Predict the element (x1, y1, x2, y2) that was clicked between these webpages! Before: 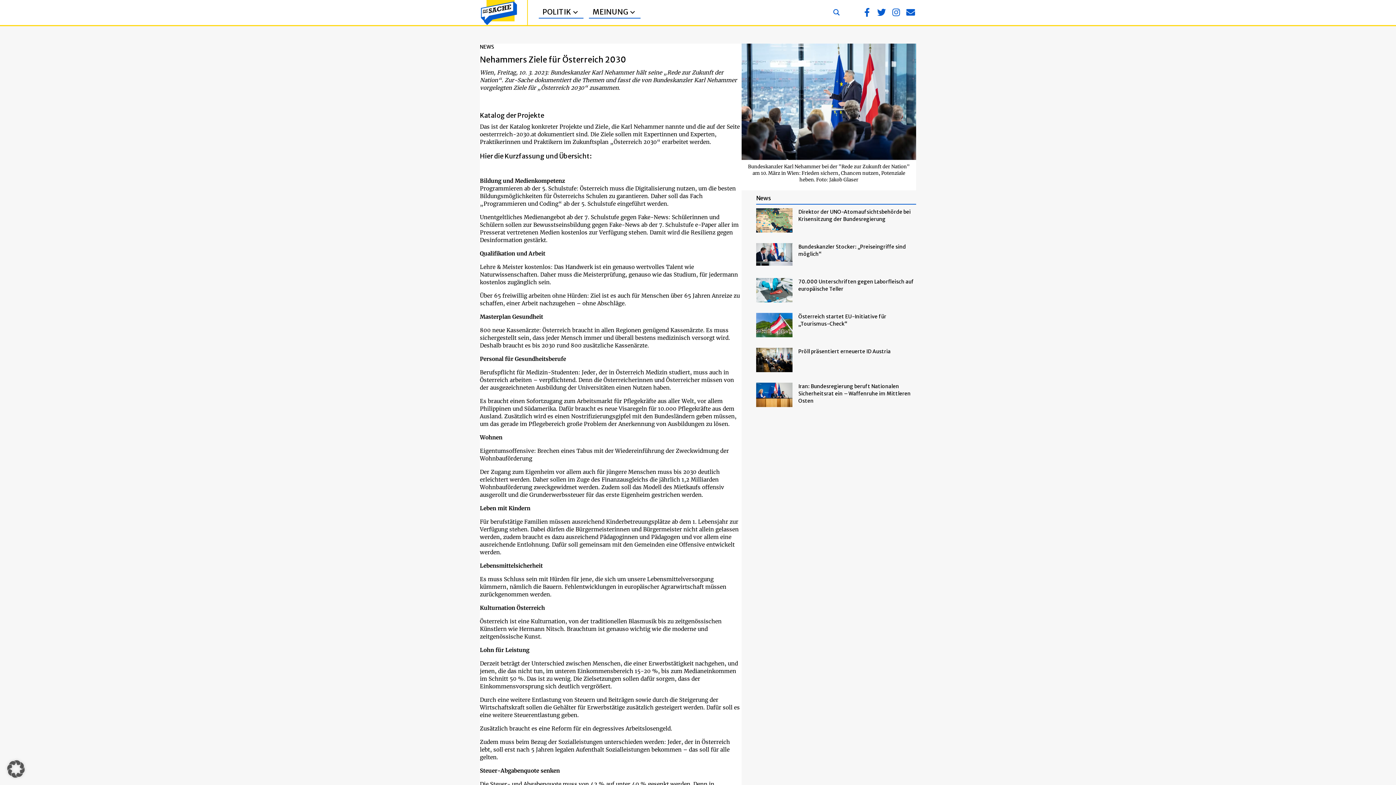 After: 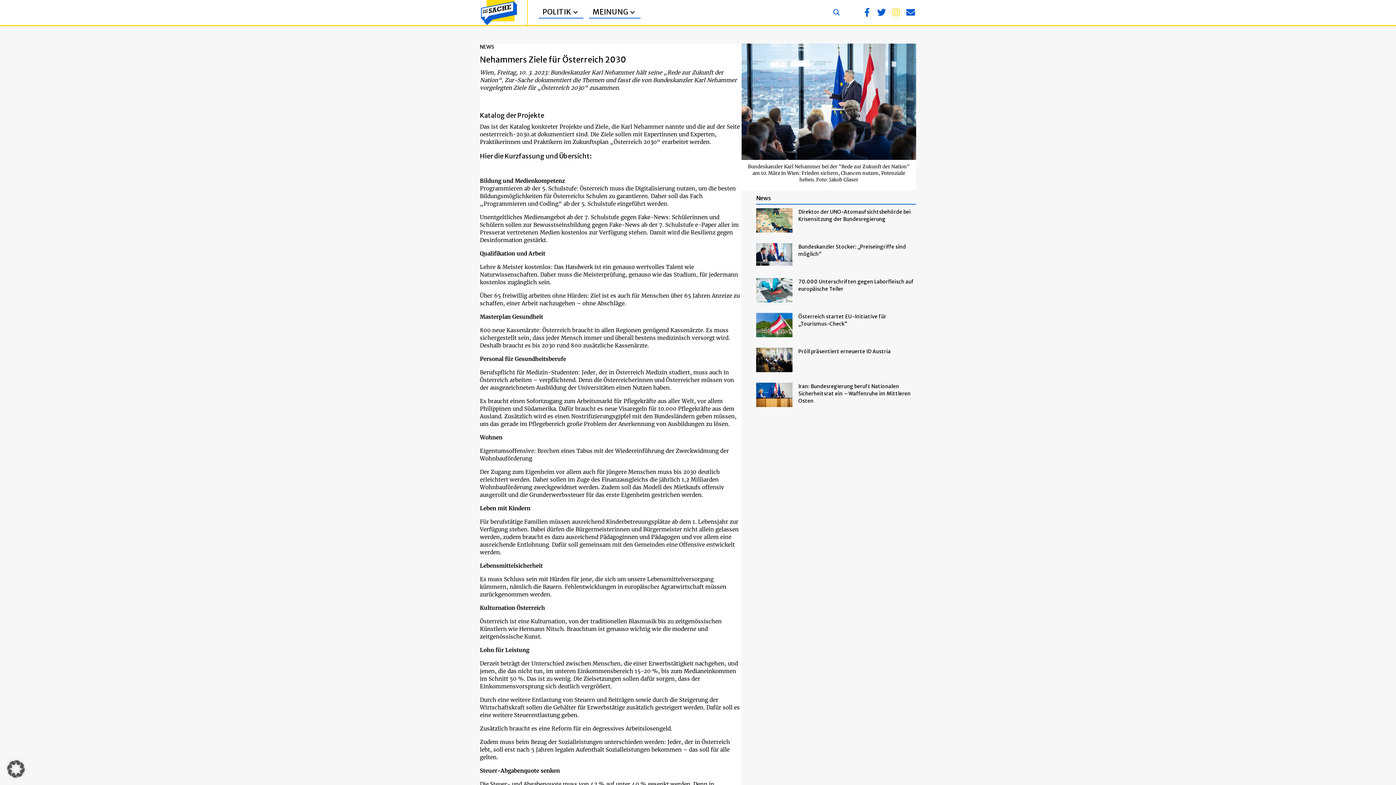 Action: bbox: (890, 7, 901, 17)